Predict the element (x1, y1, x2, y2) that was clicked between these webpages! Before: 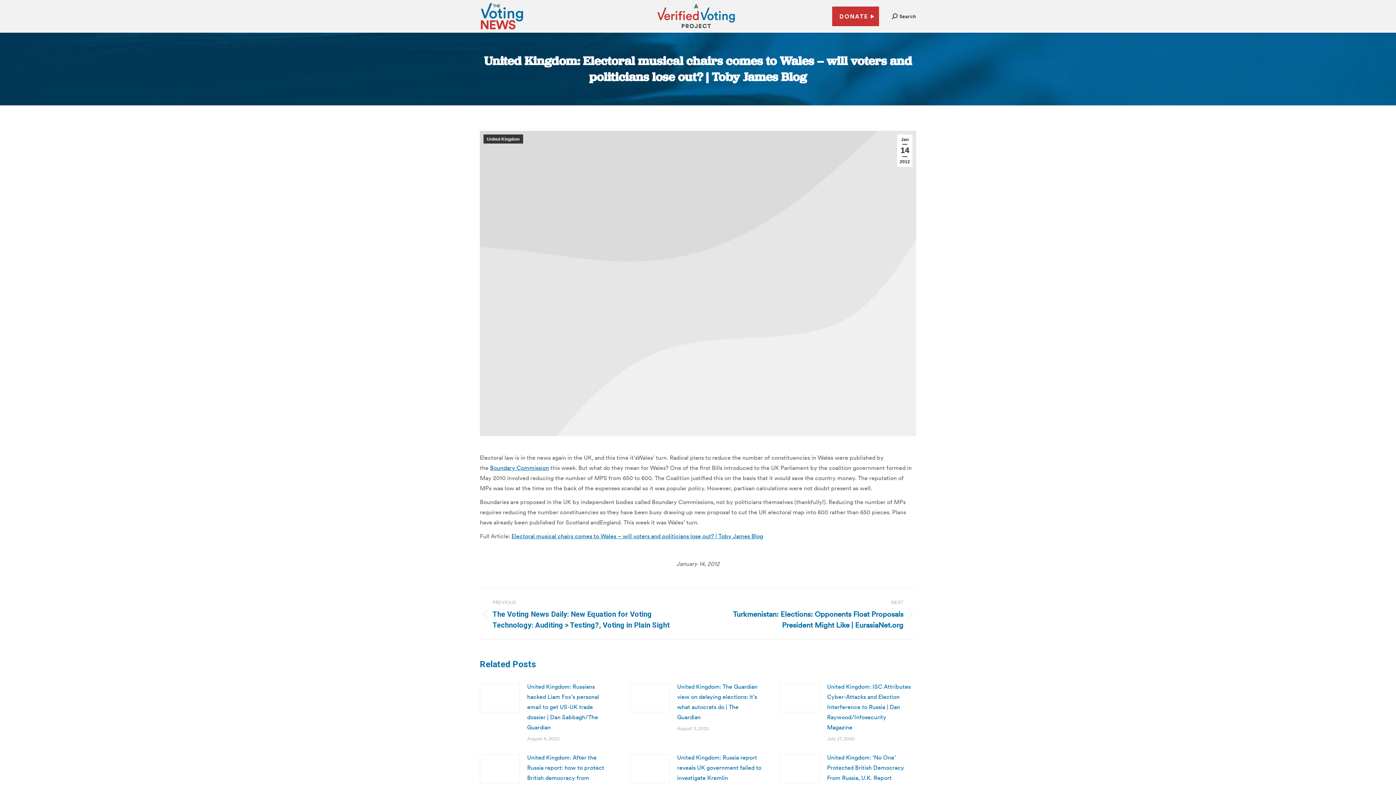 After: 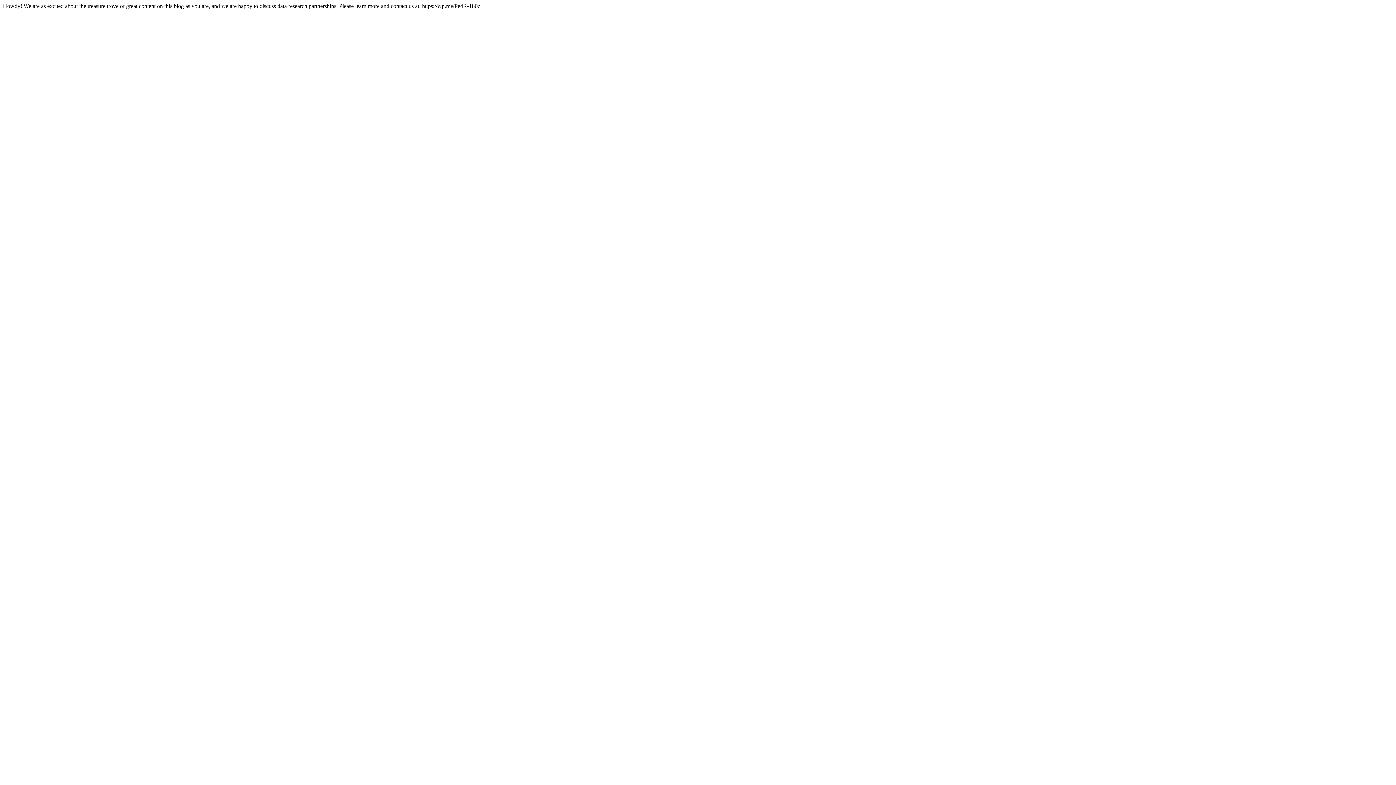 Action: bbox: (511, 532, 763, 540) label: Electoral musical chairs comes to Wales – will voters and politicians lose out? | Toby James Blog